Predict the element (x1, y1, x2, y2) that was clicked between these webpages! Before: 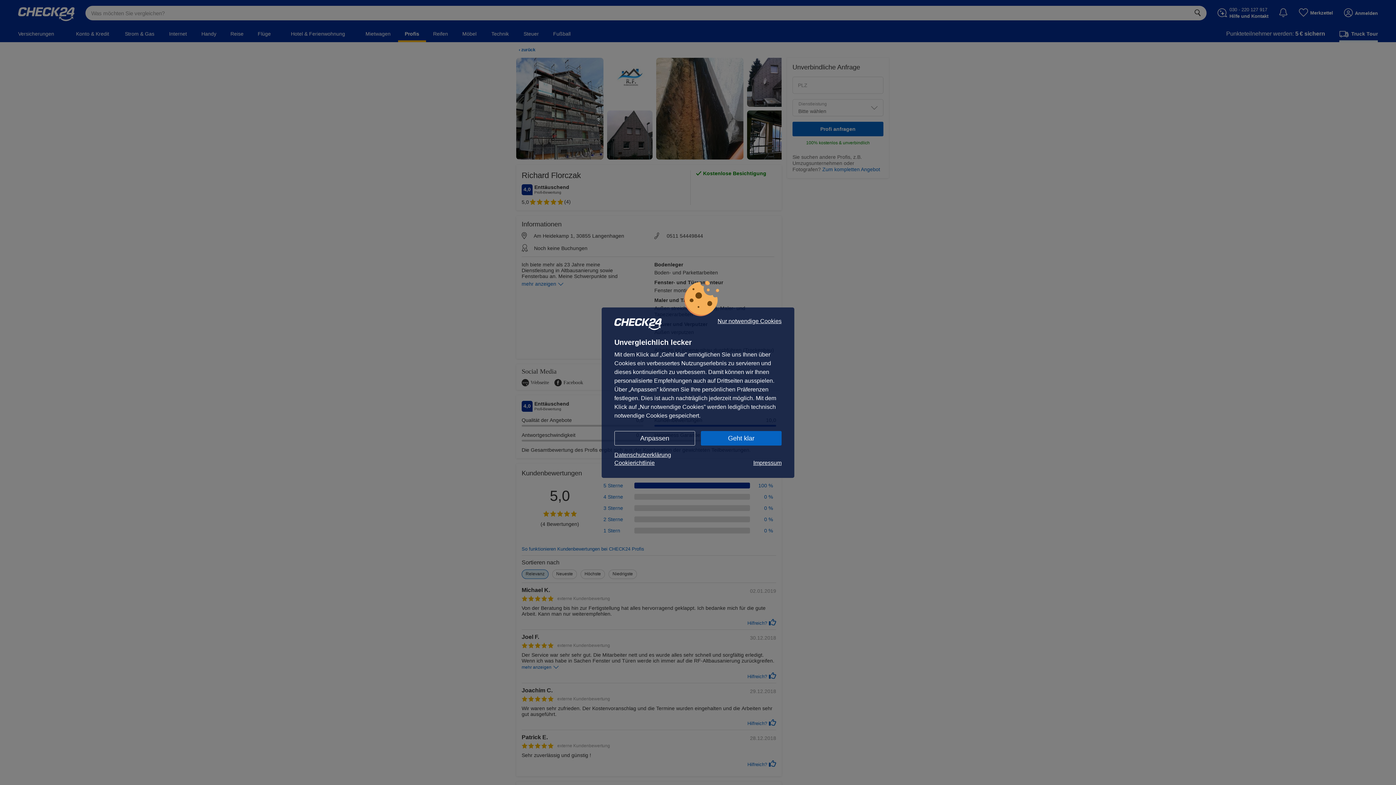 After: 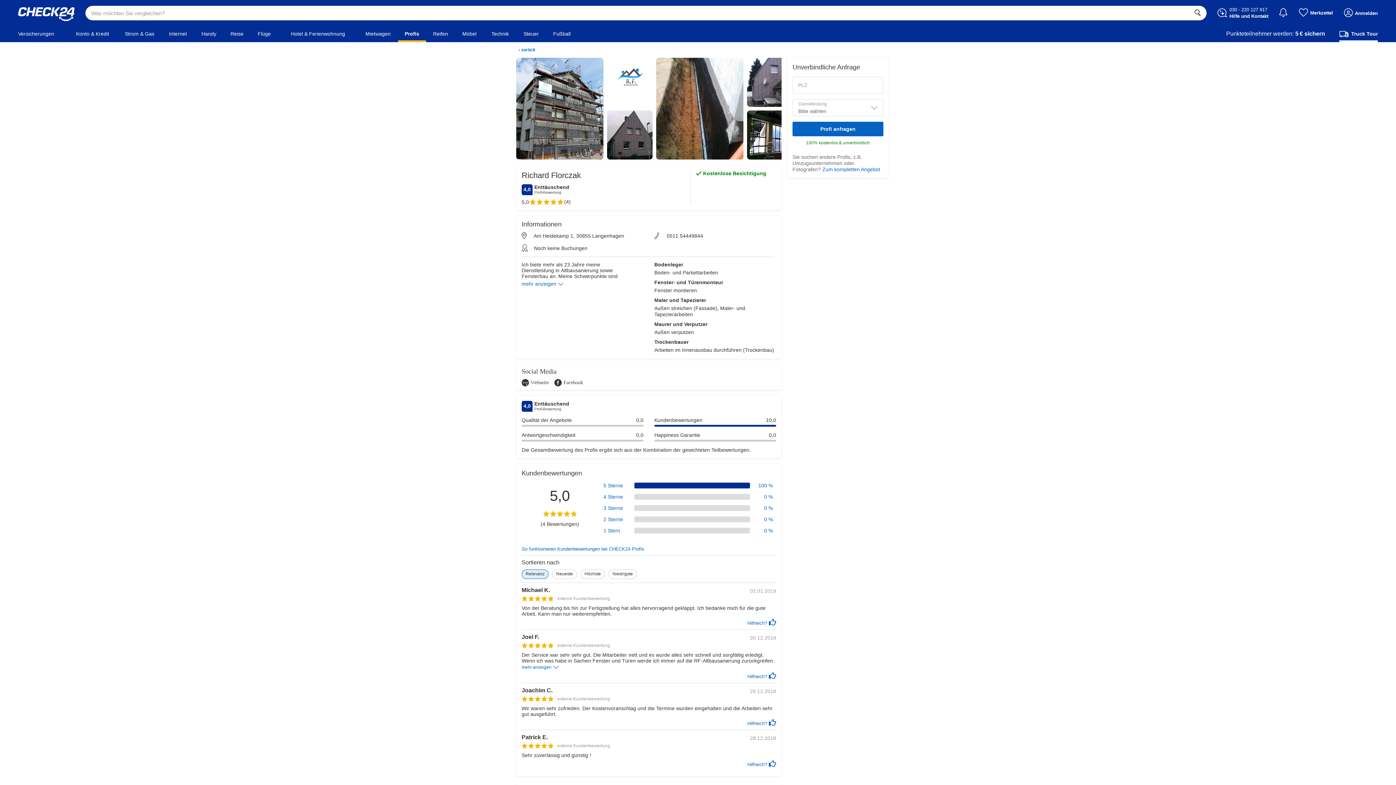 Action: bbox: (701, 431, 781, 445) label: Geht klar